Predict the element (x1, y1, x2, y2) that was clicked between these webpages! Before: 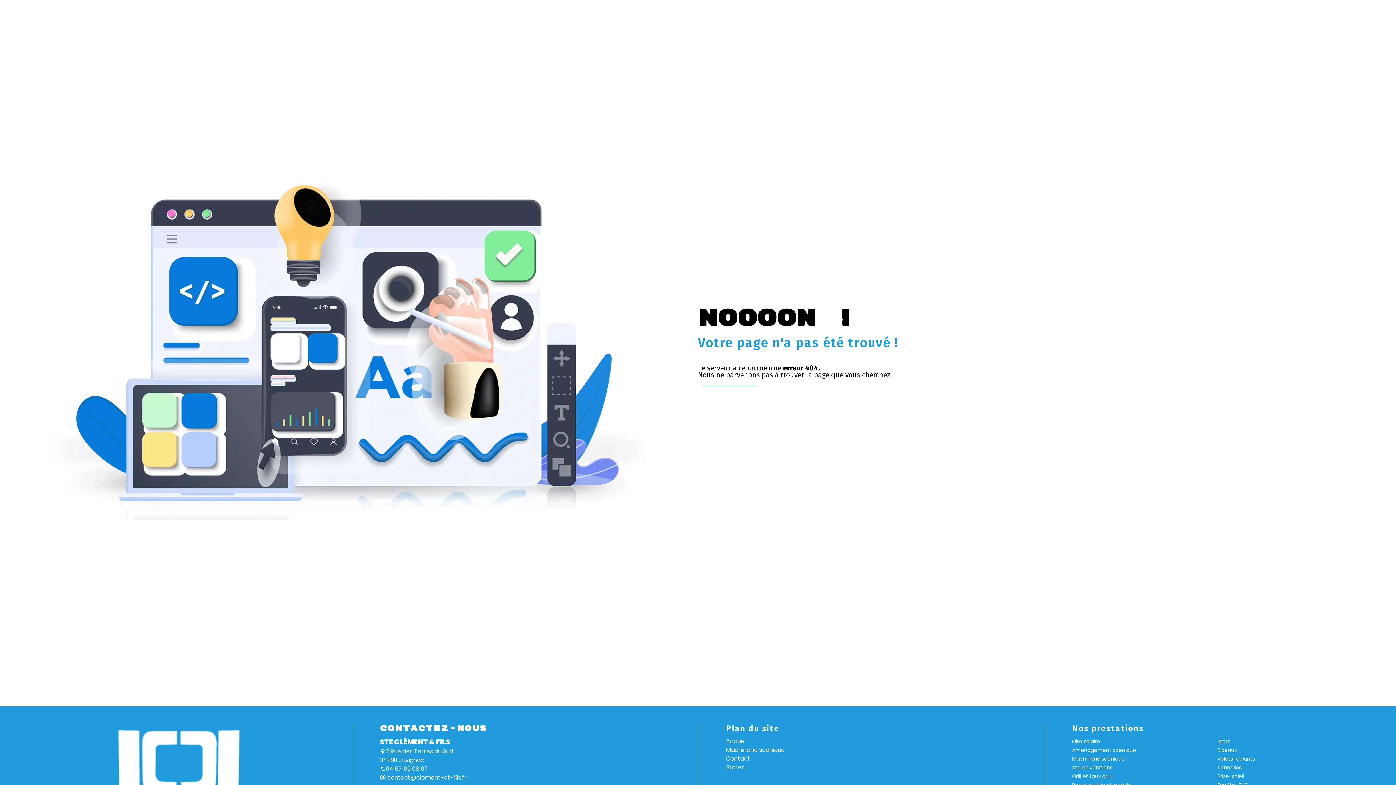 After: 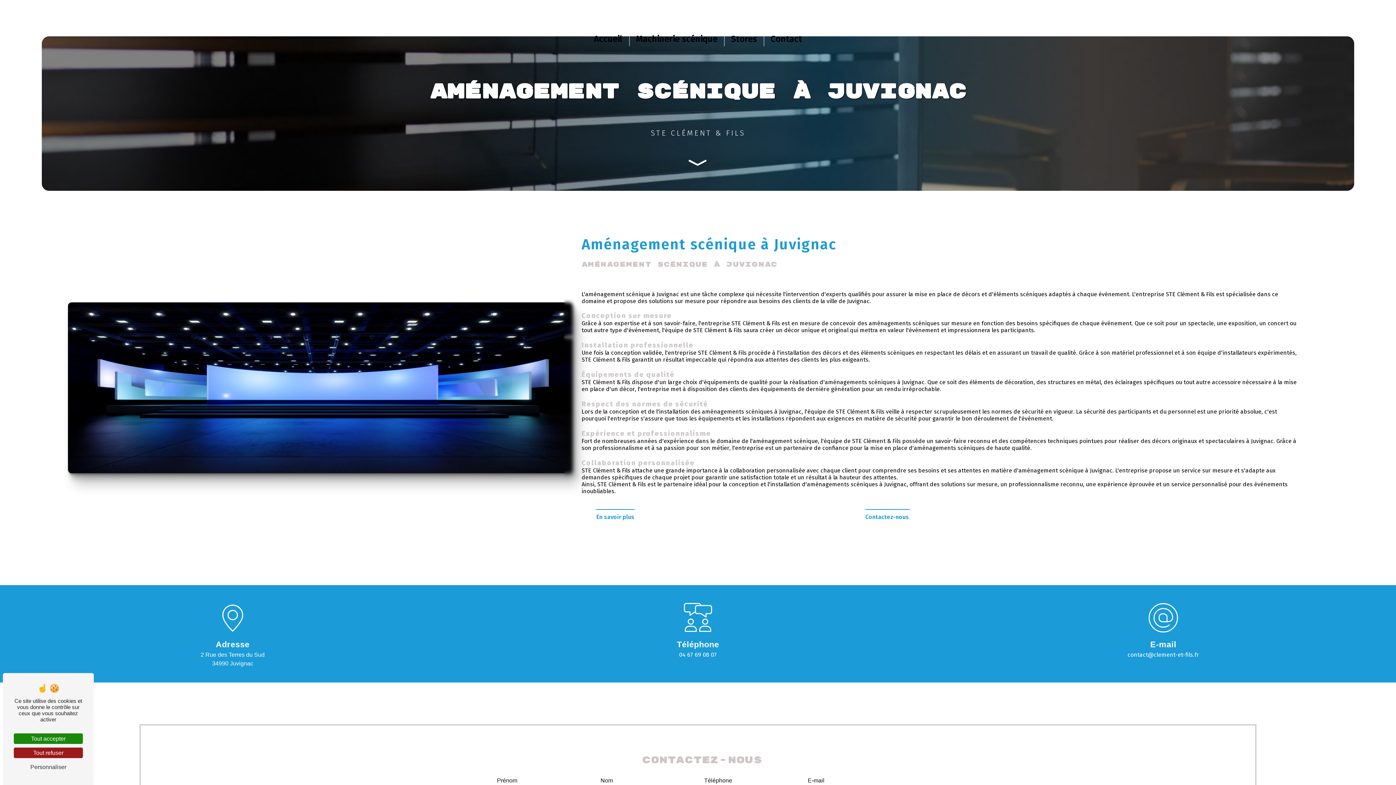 Action: label: Aménagement scénique bbox: (1072, 746, 1136, 754)